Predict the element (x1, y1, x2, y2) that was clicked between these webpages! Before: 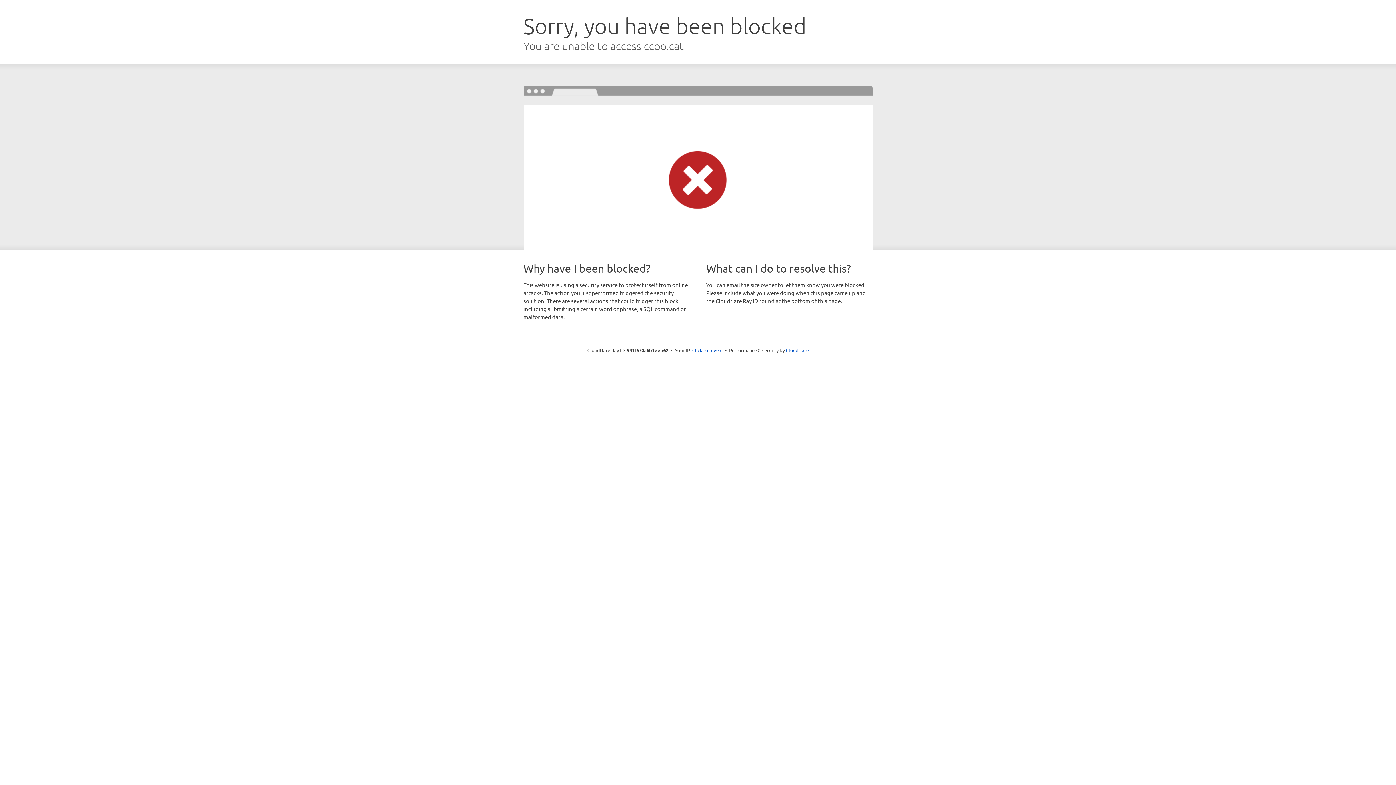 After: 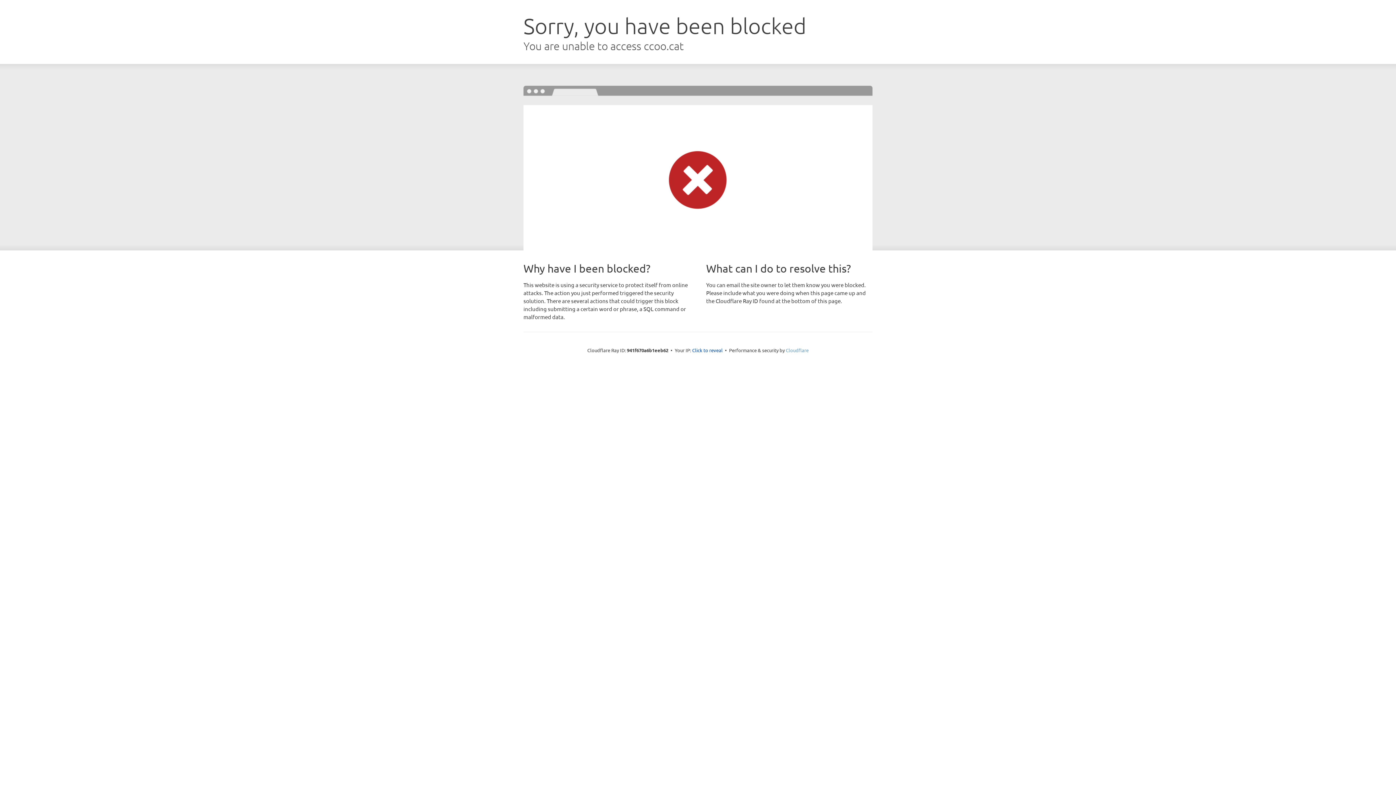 Action: label: Cloudflare bbox: (786, 347, 808, 353)